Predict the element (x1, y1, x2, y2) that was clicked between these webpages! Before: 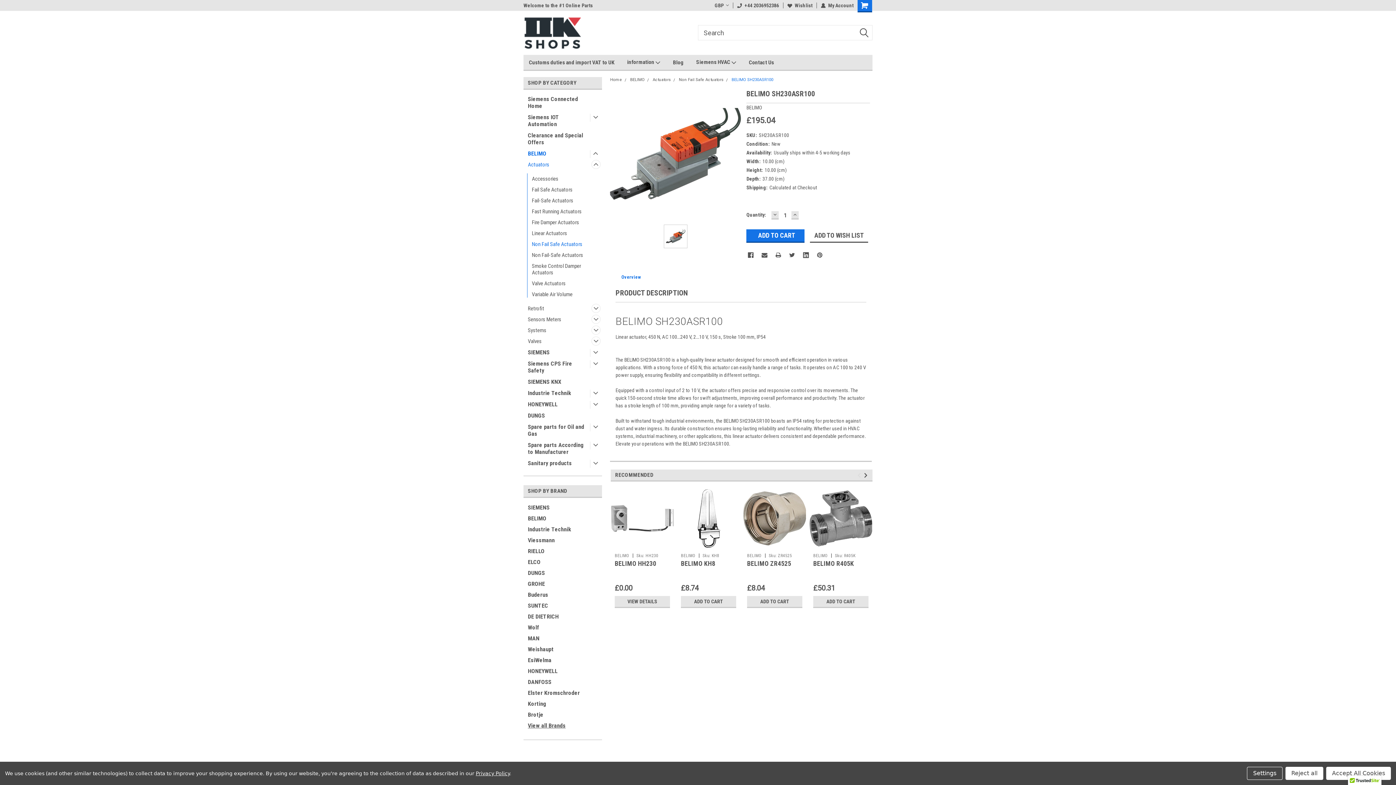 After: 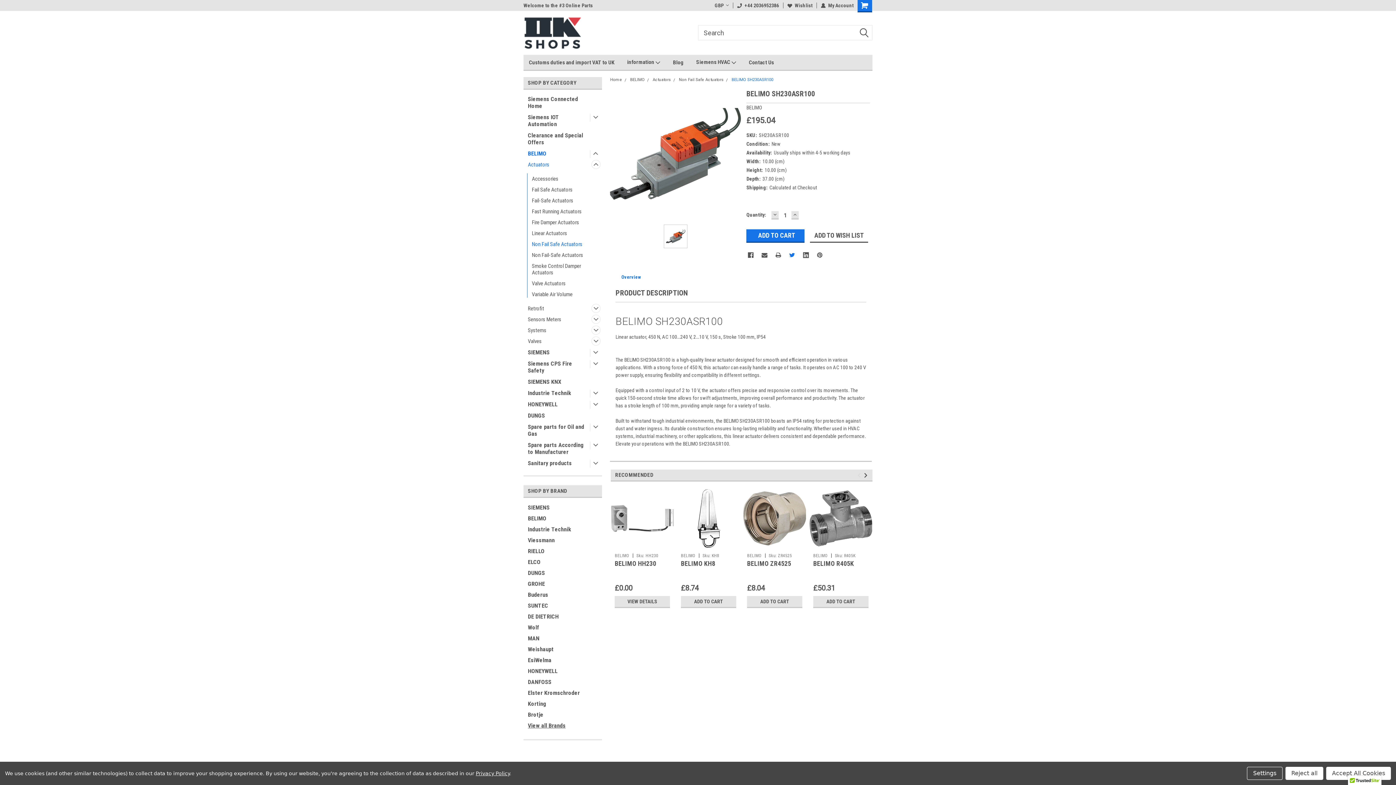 Action: label: Twitter  bbox: (789, 252, 795, 258)